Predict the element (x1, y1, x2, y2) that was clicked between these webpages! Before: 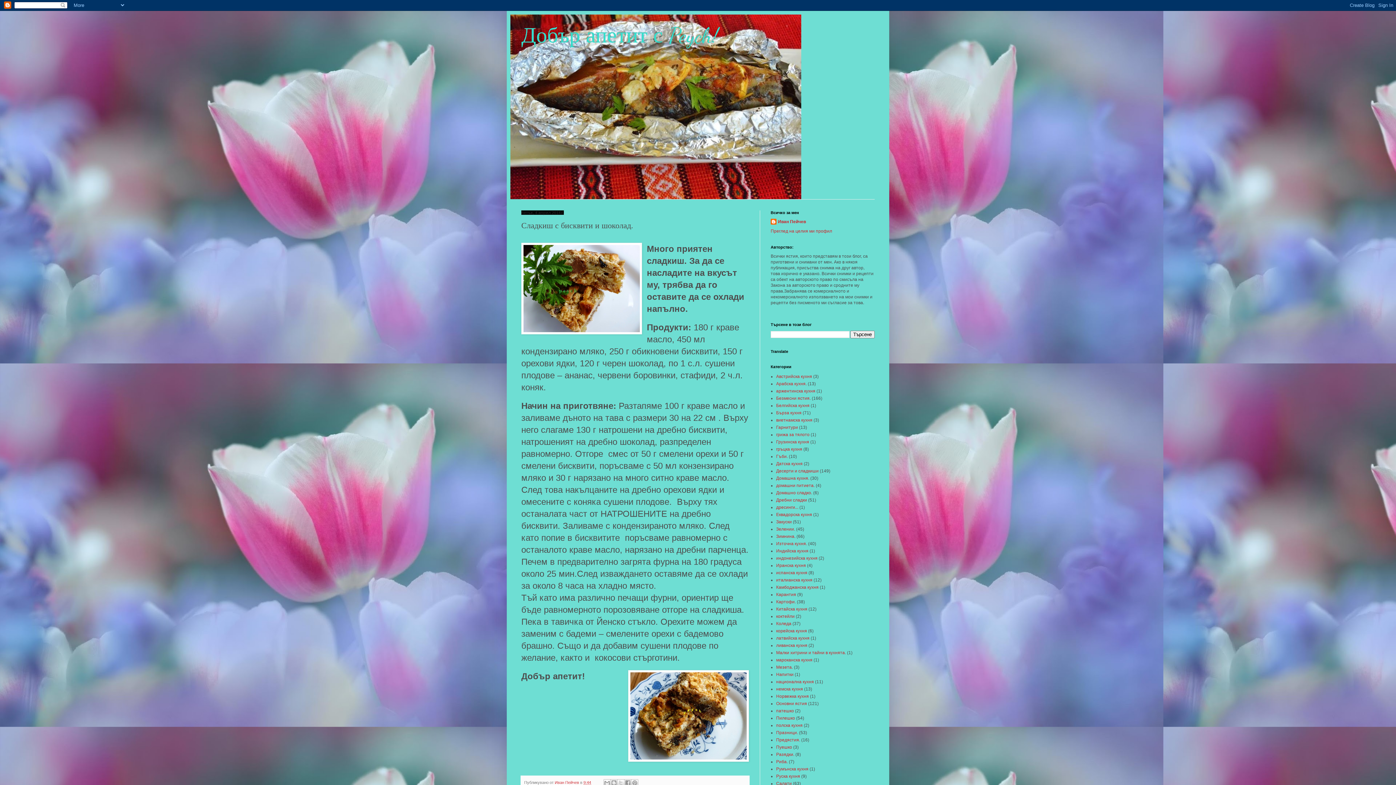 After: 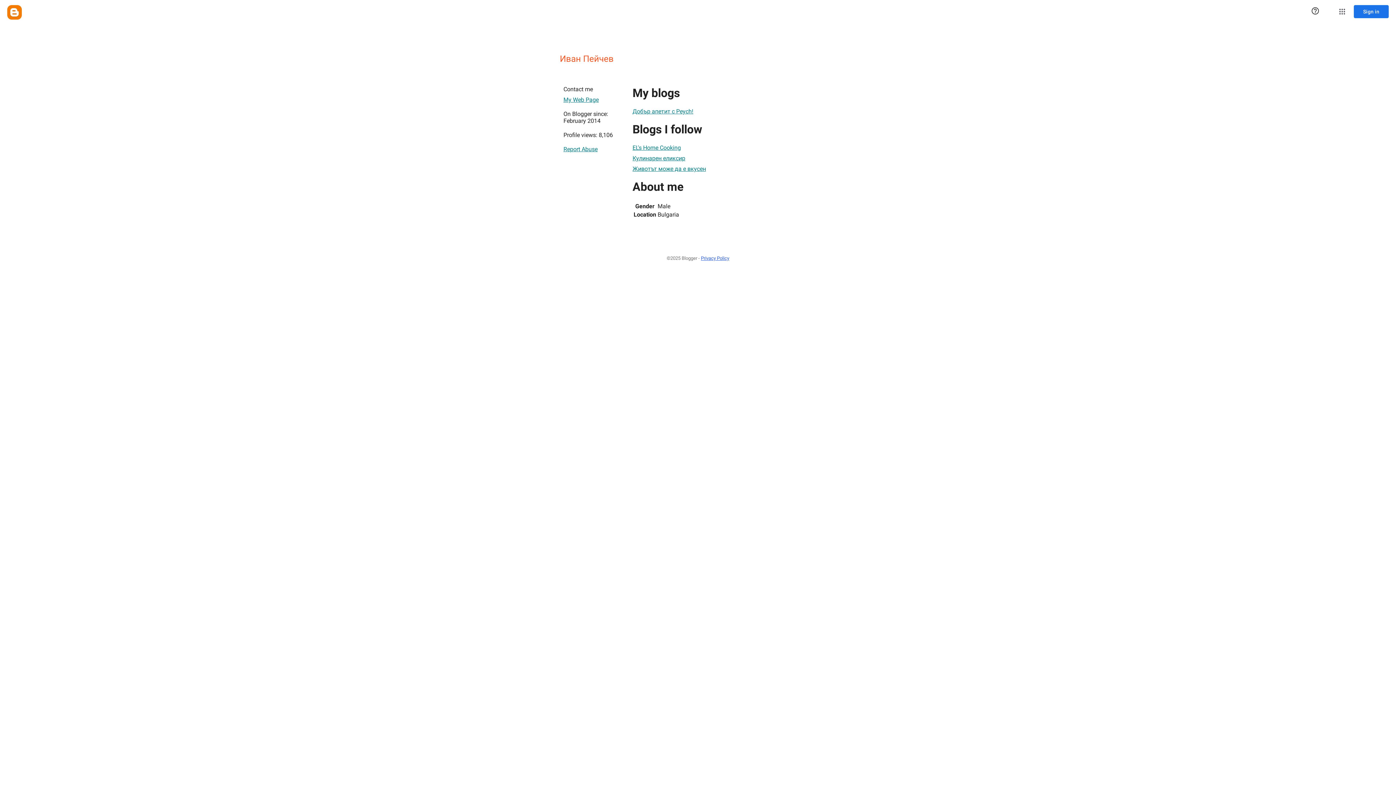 Action: bbox: (770, 228, 832, 233) label: Преглед на целия ми профил